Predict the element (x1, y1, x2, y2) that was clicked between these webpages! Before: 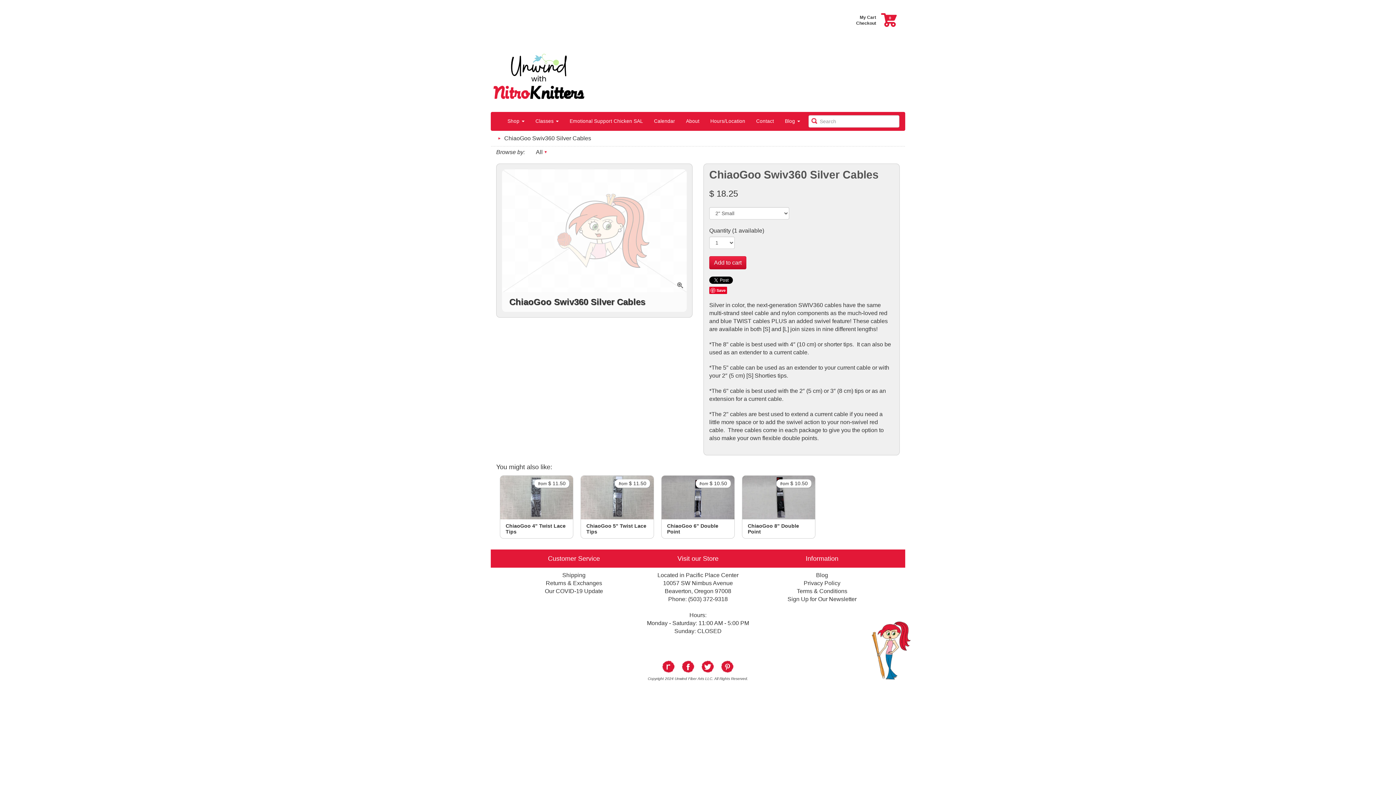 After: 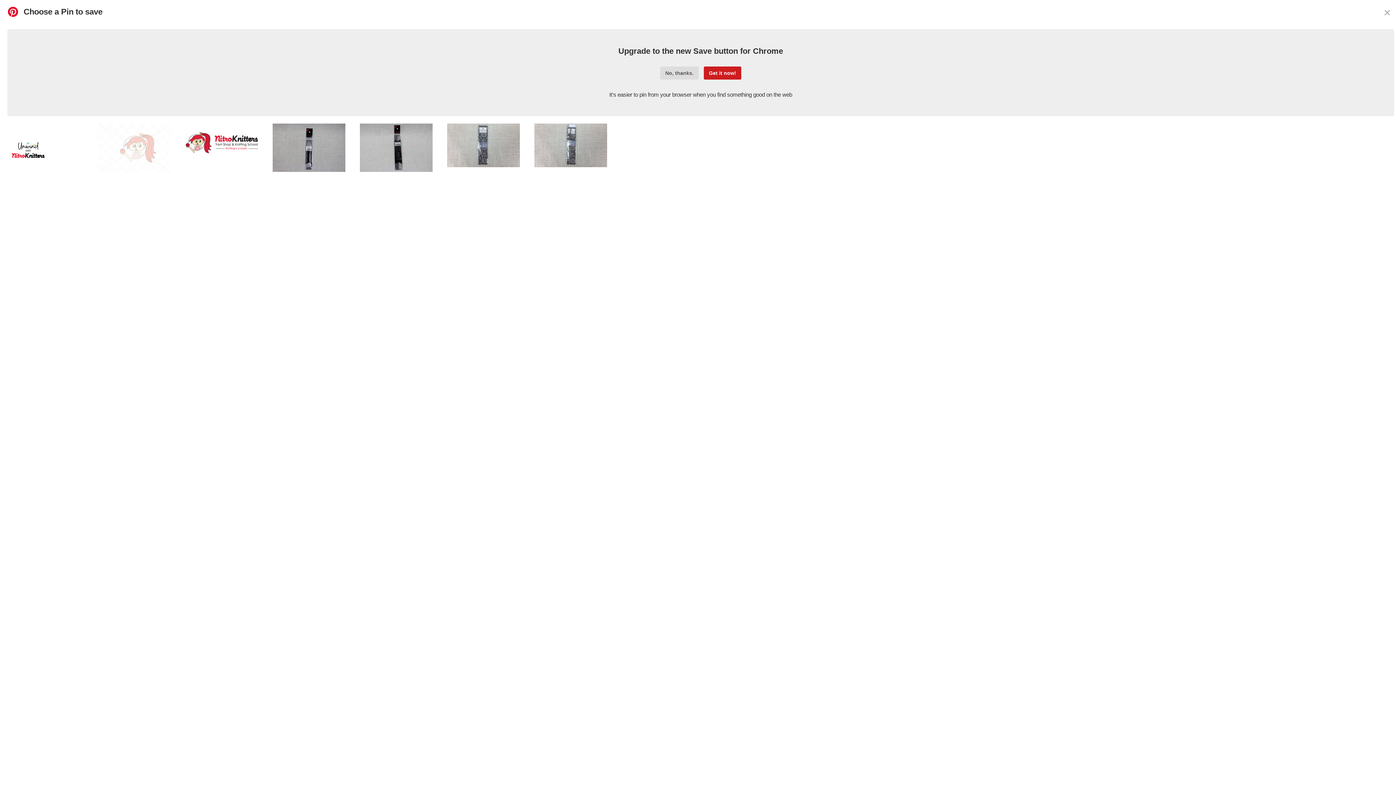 Action: label: Save bbox: (709, 286, 727, 294)